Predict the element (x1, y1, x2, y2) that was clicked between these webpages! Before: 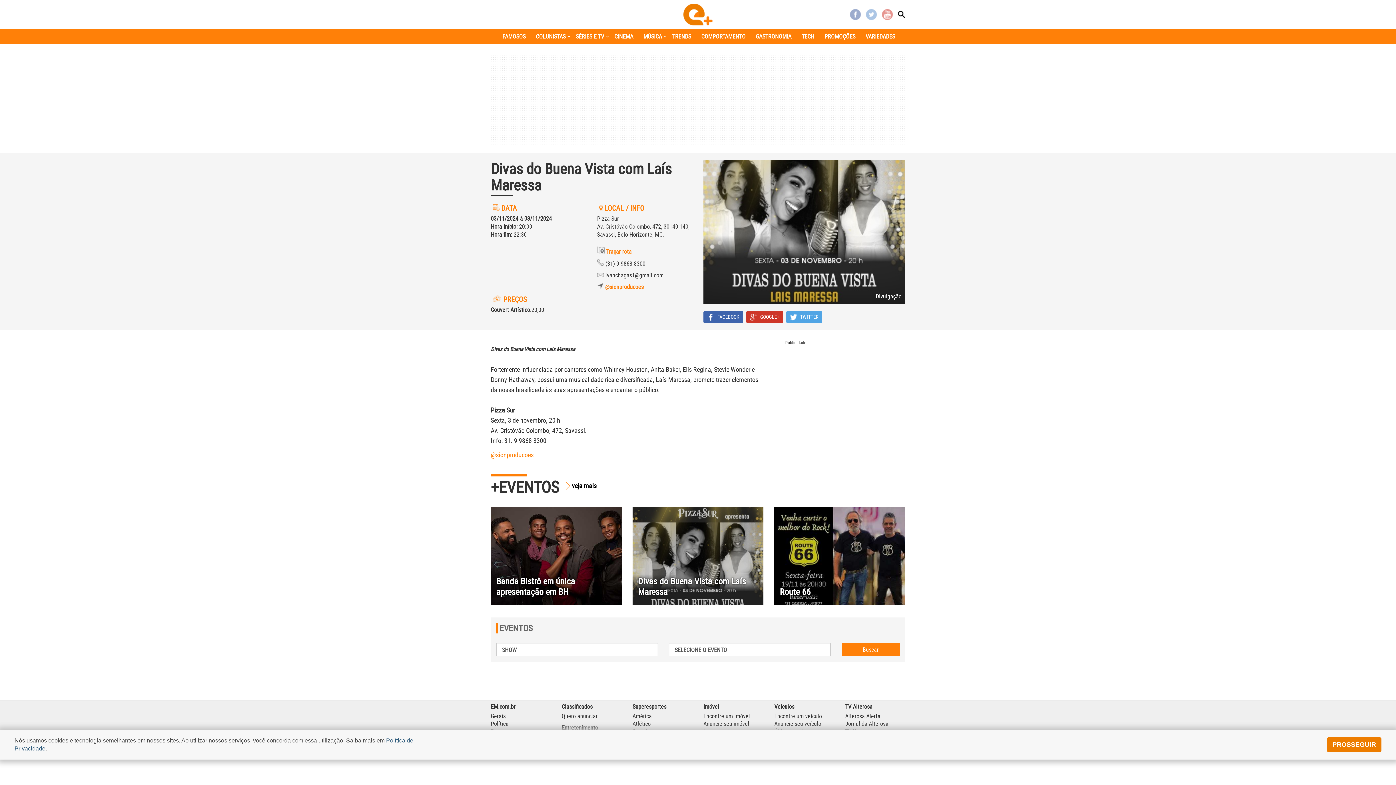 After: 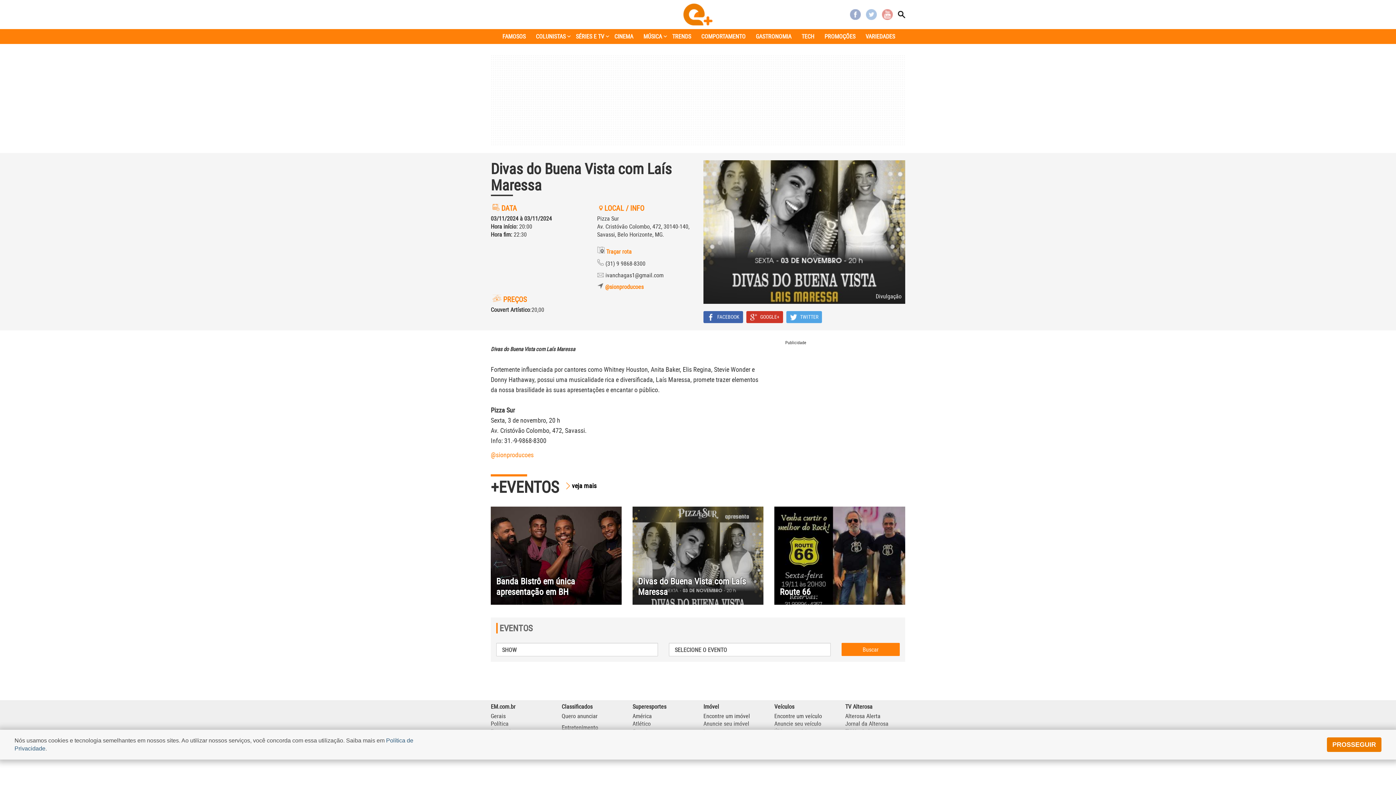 Action: bbox: (597, 282, 692, 290) label: @sionproducoes